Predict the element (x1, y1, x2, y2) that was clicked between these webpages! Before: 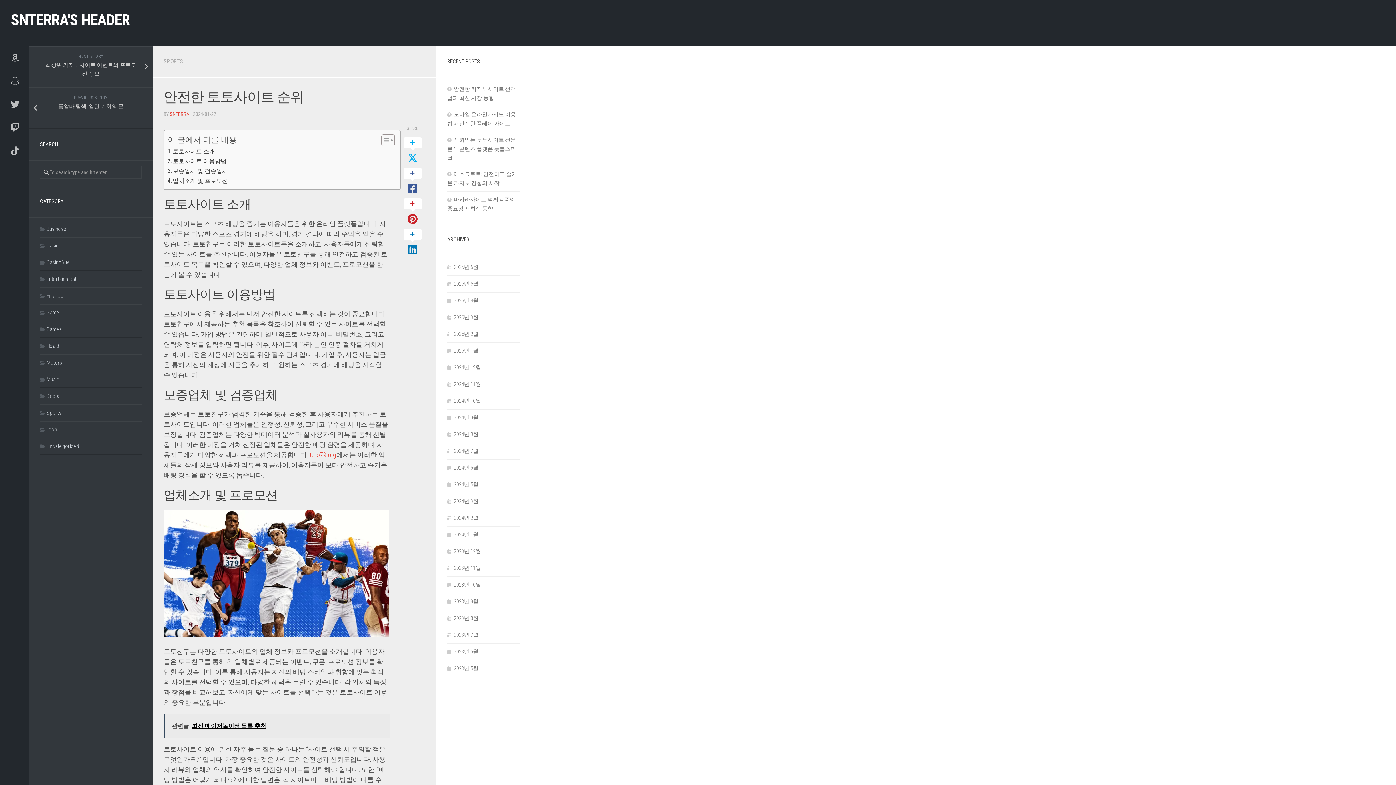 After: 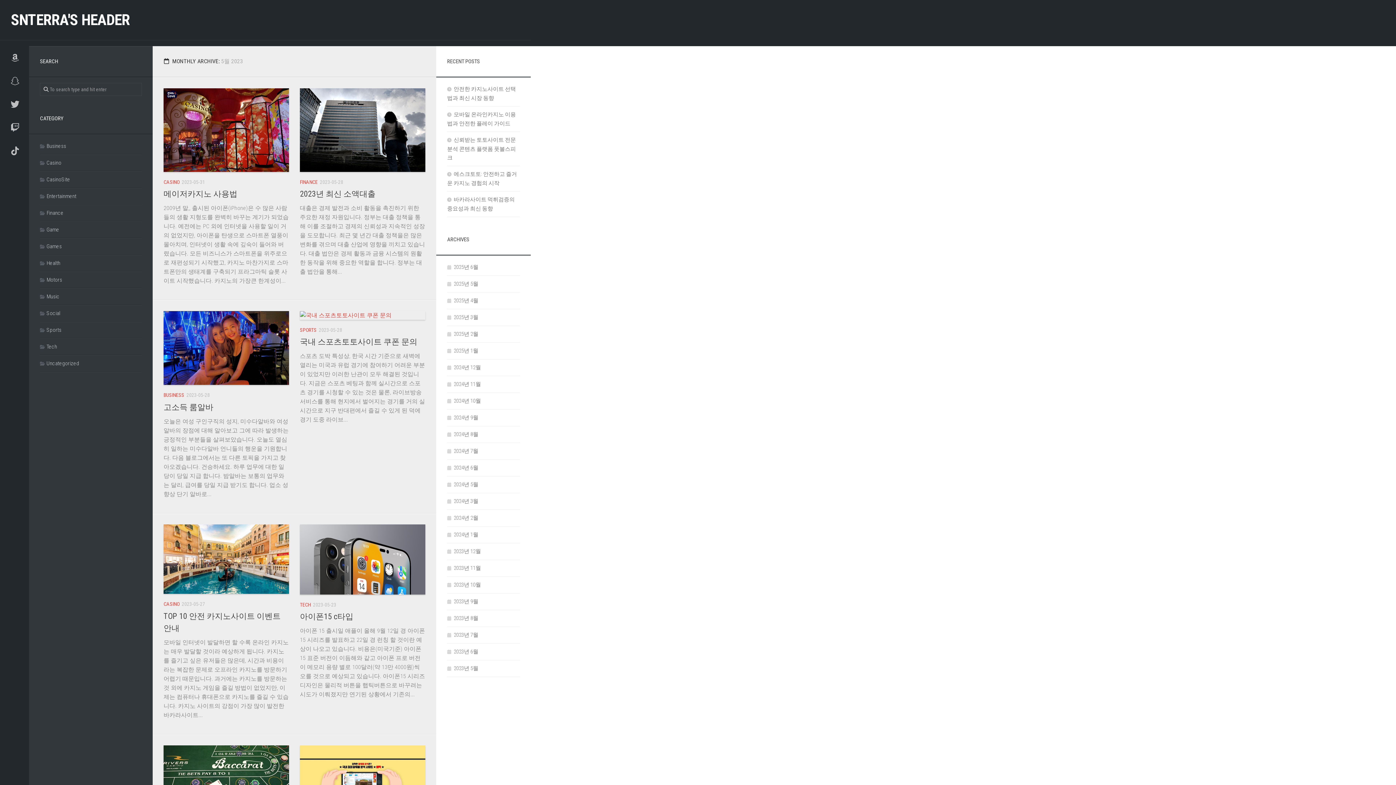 Action: bbox: (447, 665, 478, 672) label: 2023년 5월